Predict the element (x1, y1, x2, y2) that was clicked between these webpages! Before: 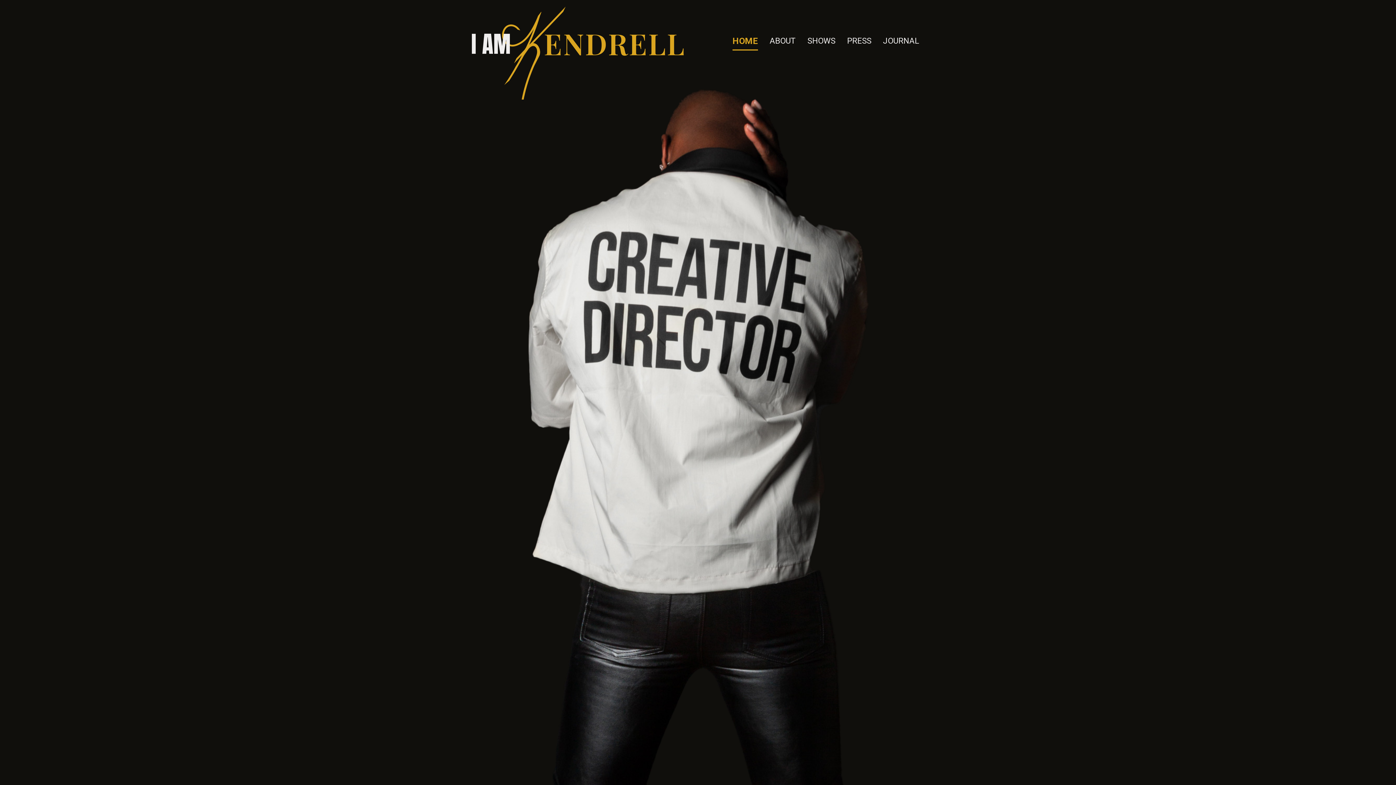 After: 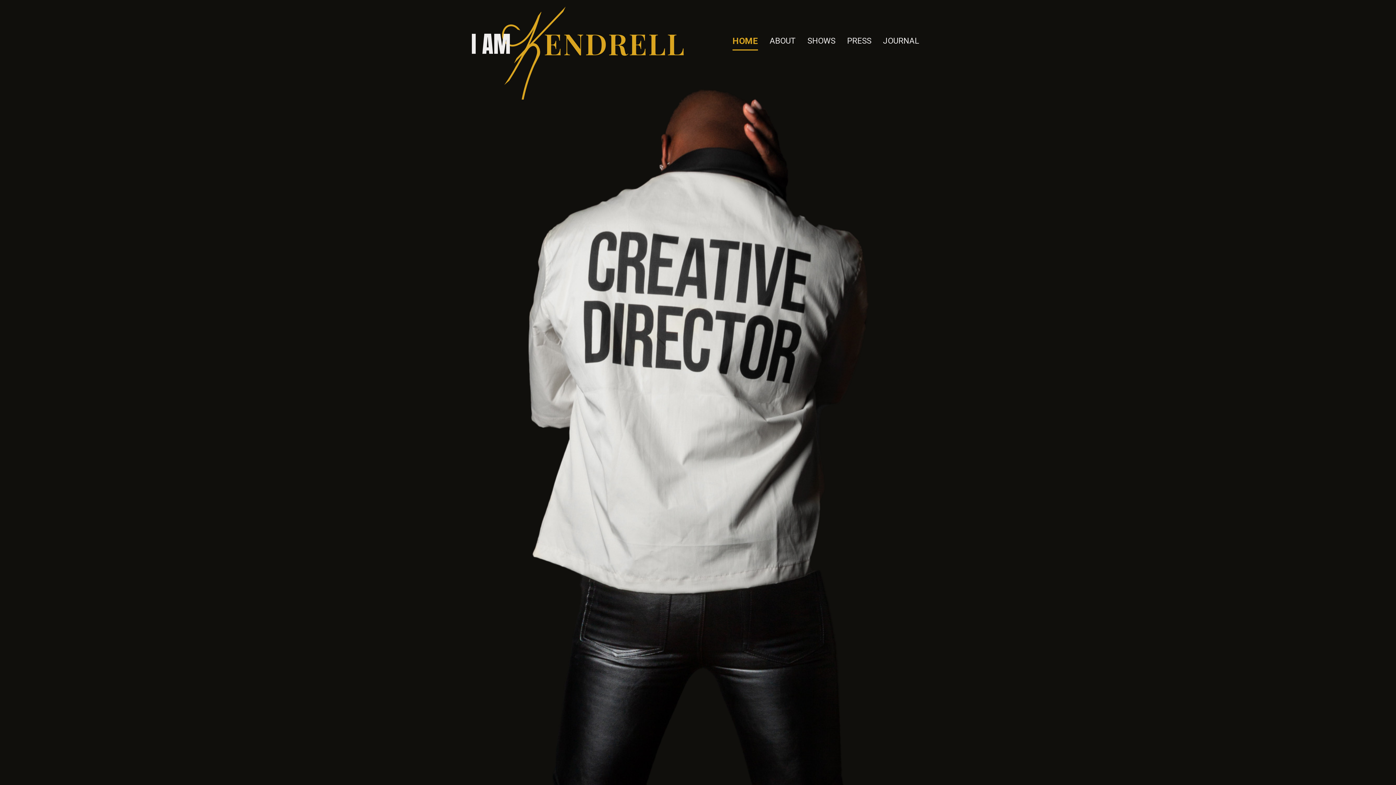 Action: label: HOME bbox: (732, 35, 758, 50)